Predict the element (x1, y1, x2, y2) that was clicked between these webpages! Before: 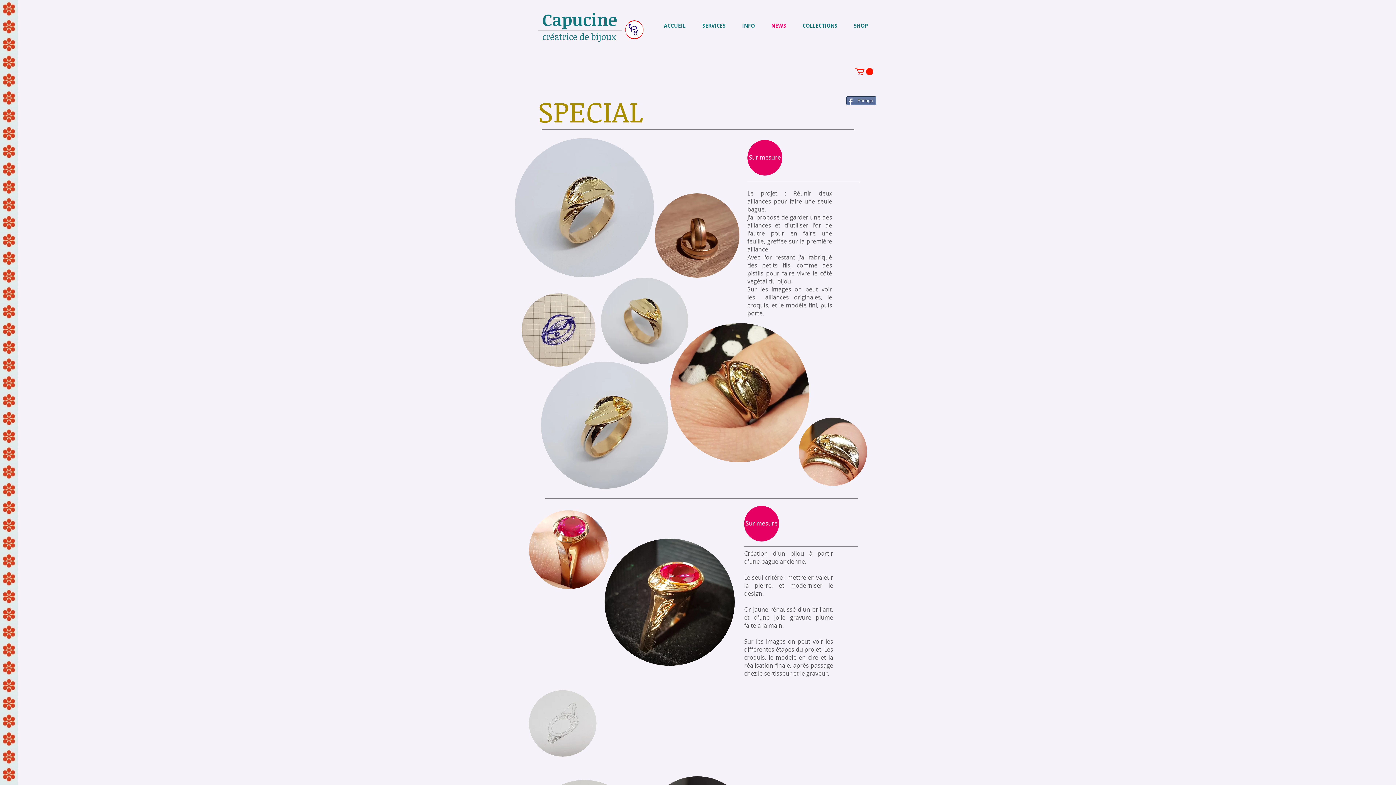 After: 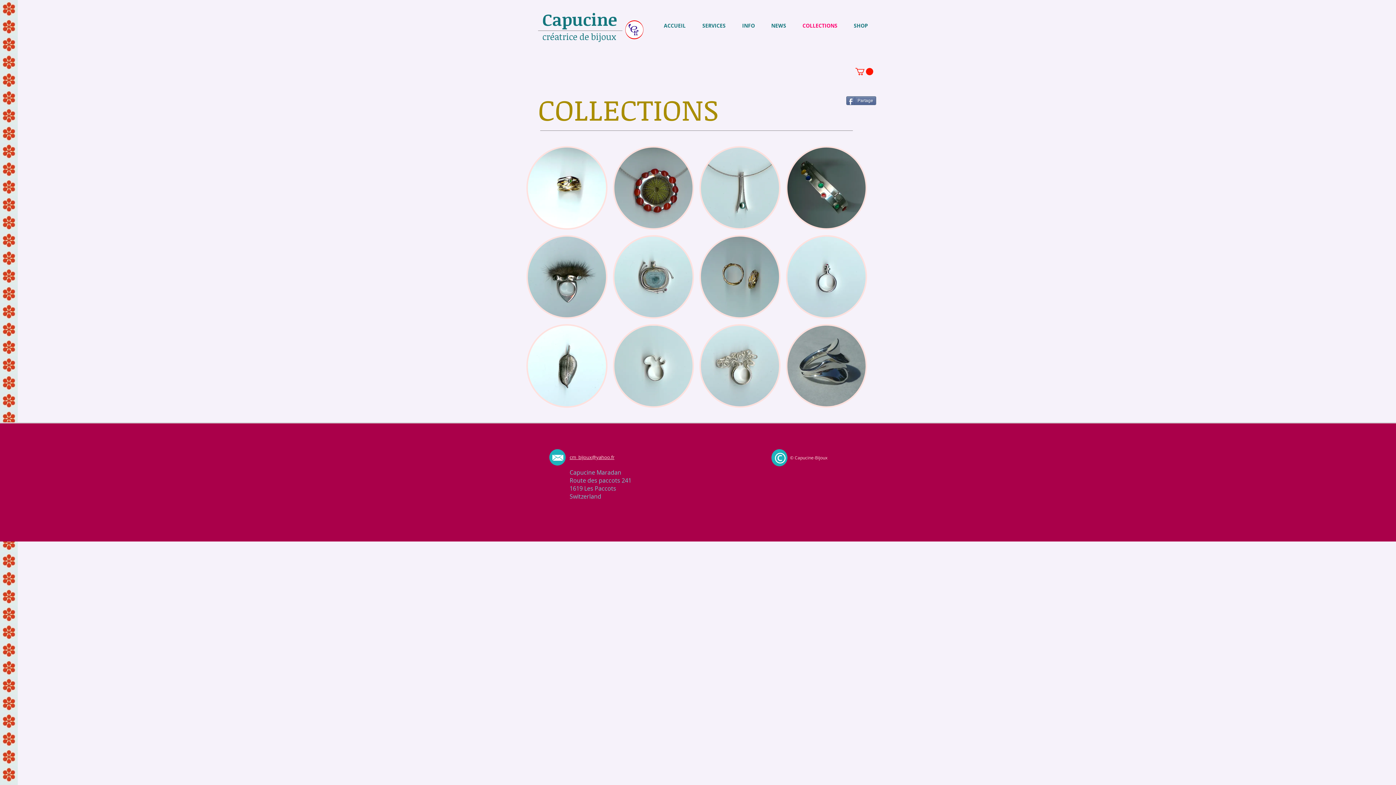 Action: bbox: (794, 20, 845, 31) label: COLLECTIONS